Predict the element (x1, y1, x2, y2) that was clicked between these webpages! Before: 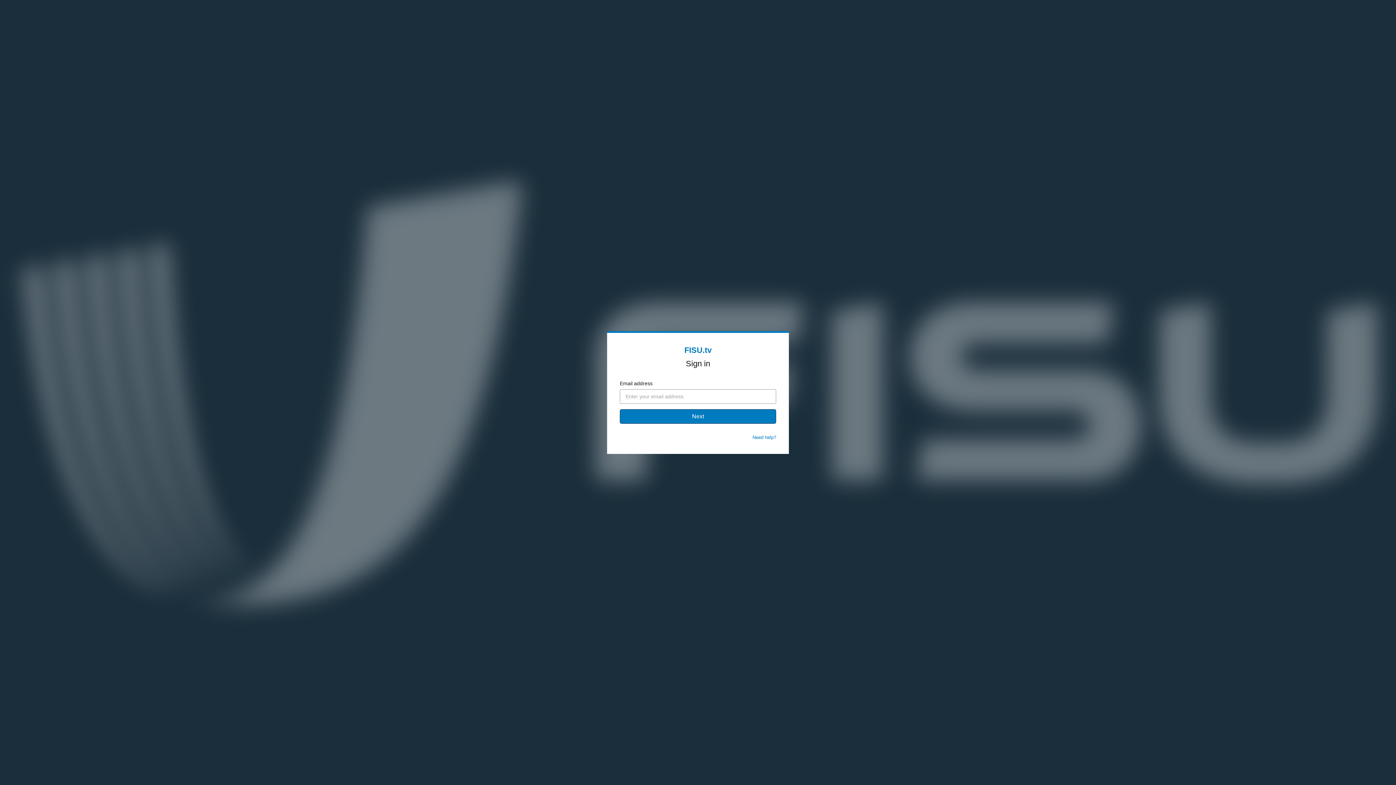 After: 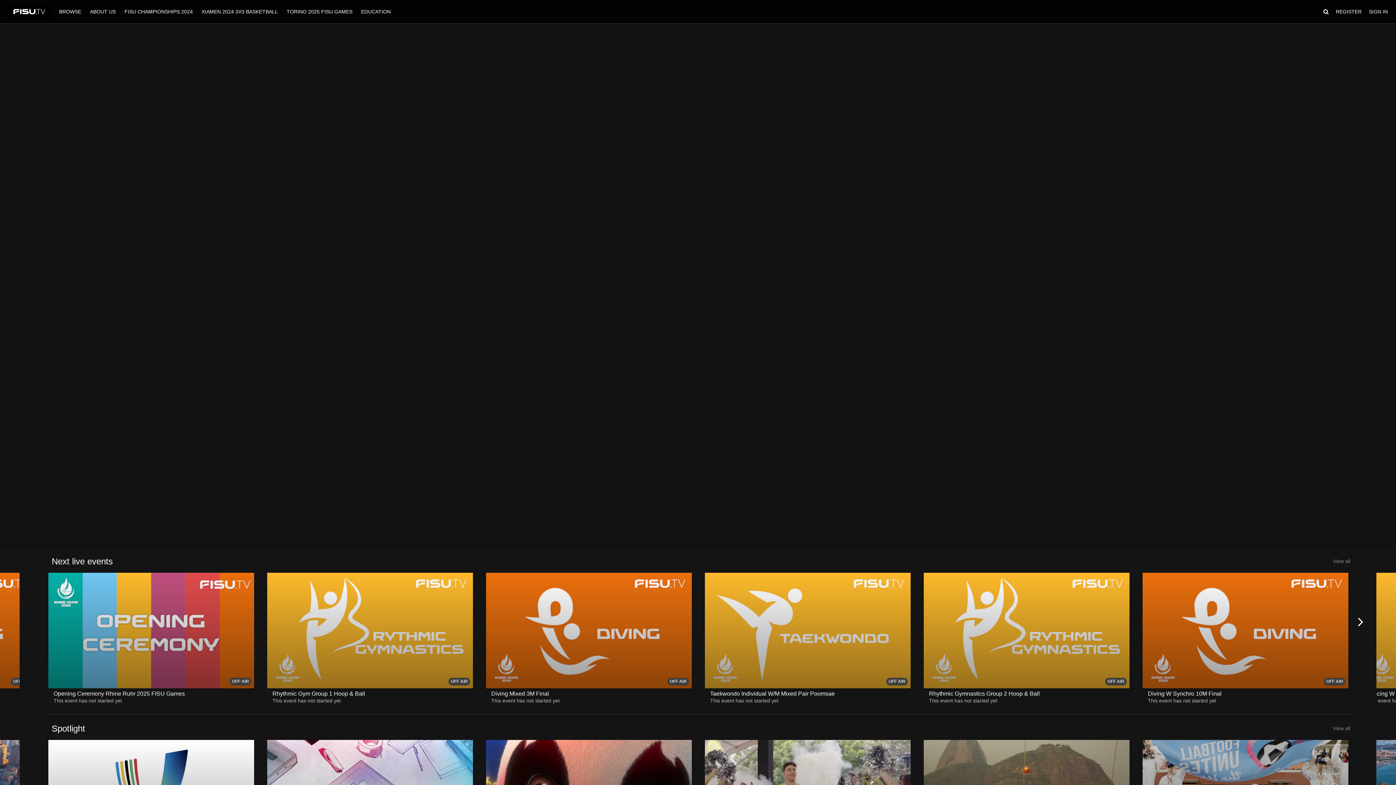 Action: bbox: (684, 345, 711, 354) label: FISU.tv